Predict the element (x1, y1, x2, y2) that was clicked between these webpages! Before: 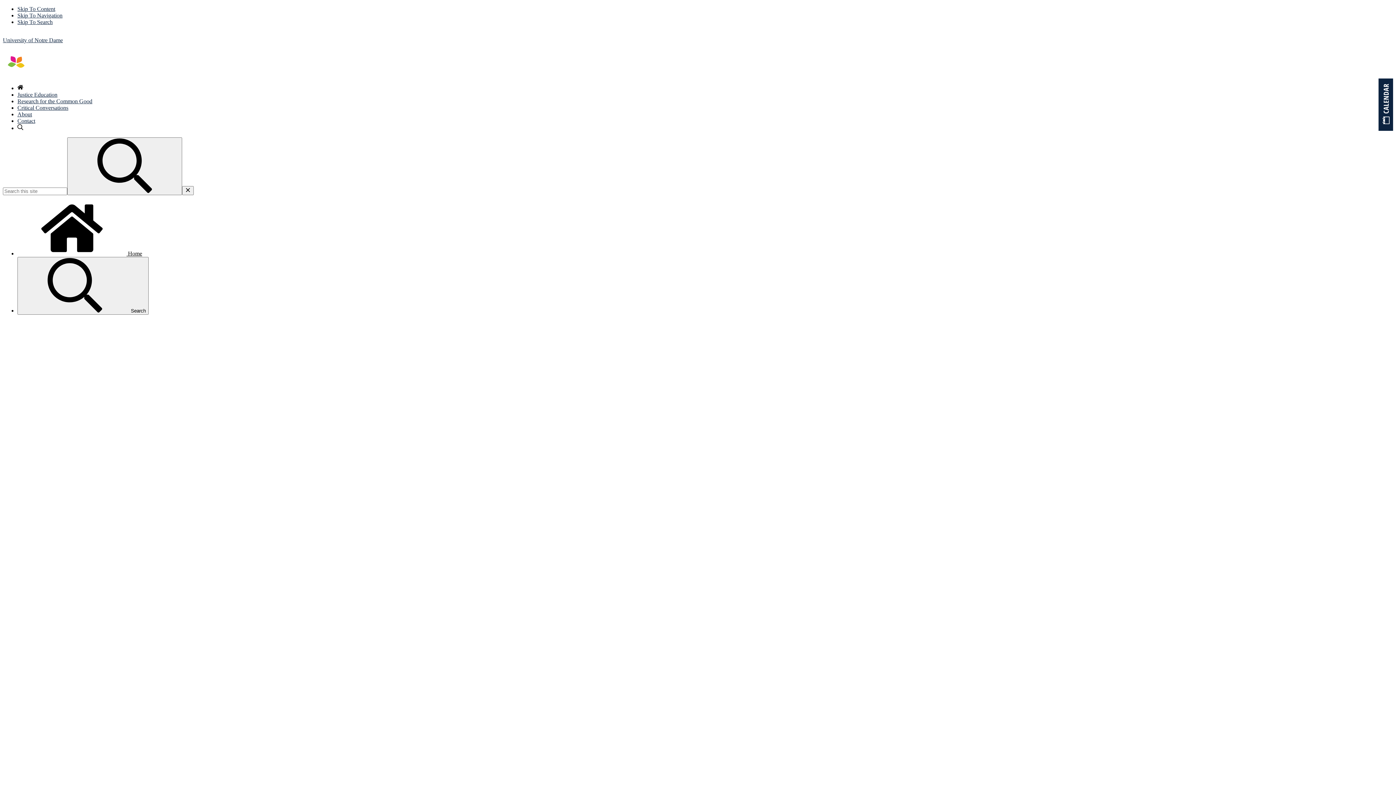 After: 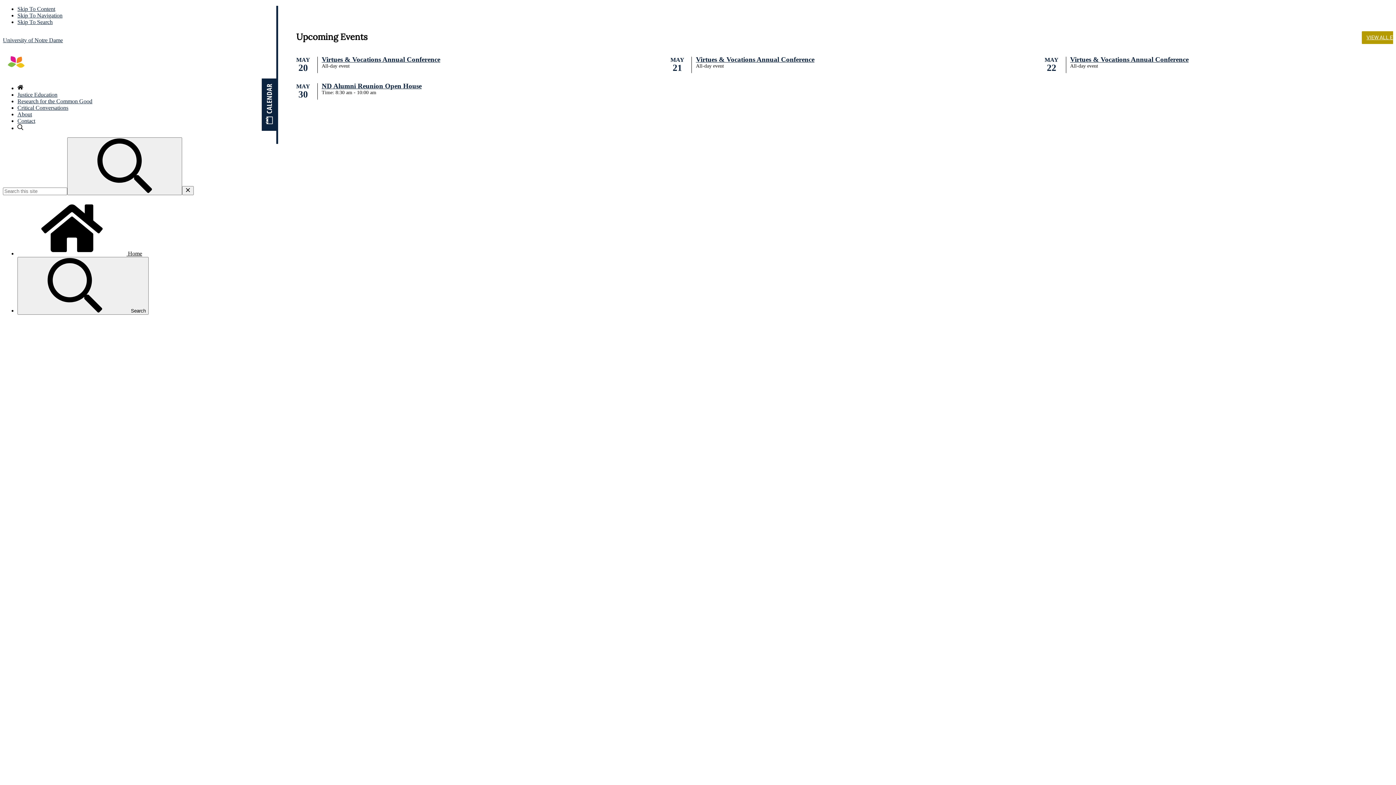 Action: bbox: (1378, 78, 1393, 132)